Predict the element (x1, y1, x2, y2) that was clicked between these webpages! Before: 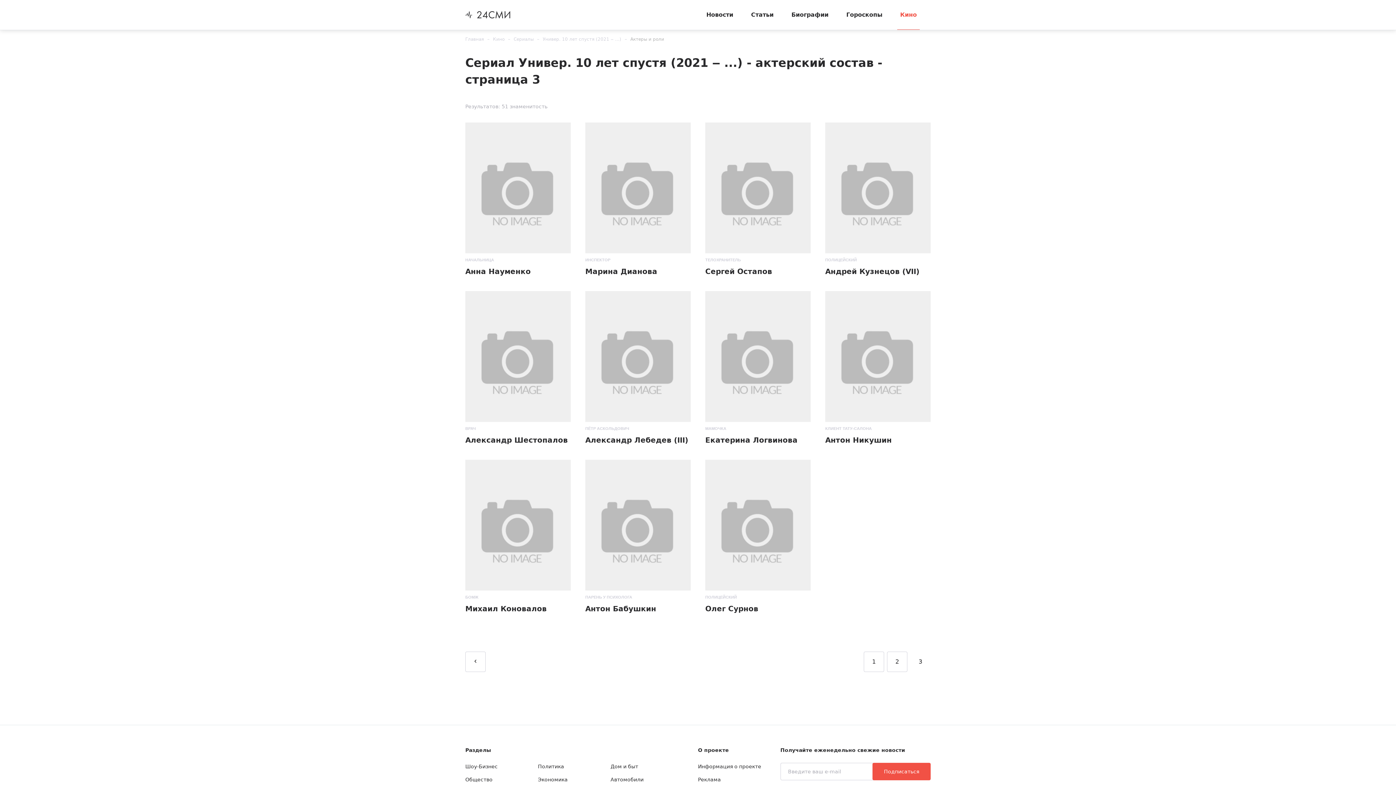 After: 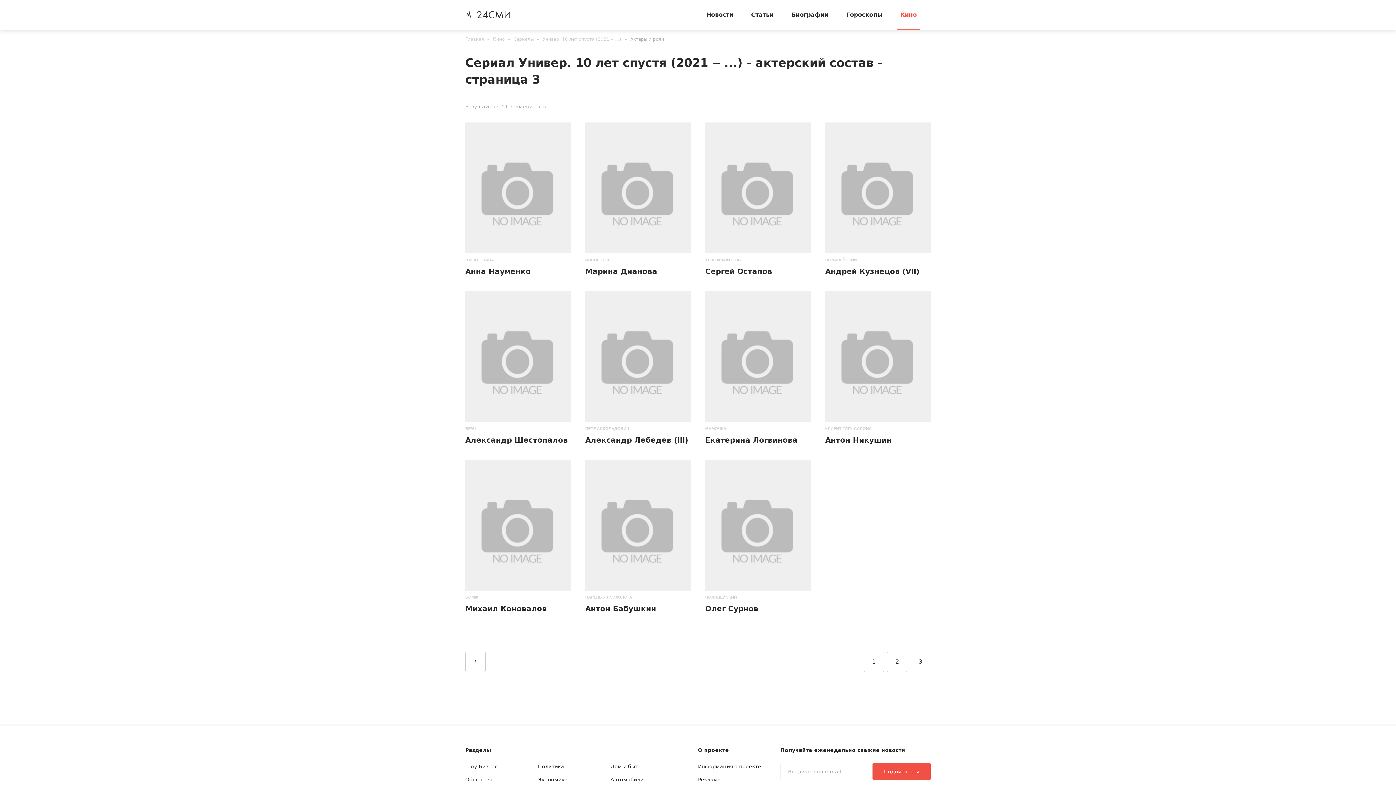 Action: label: Актеры и роли bbox: (630, 36, 664, 41)